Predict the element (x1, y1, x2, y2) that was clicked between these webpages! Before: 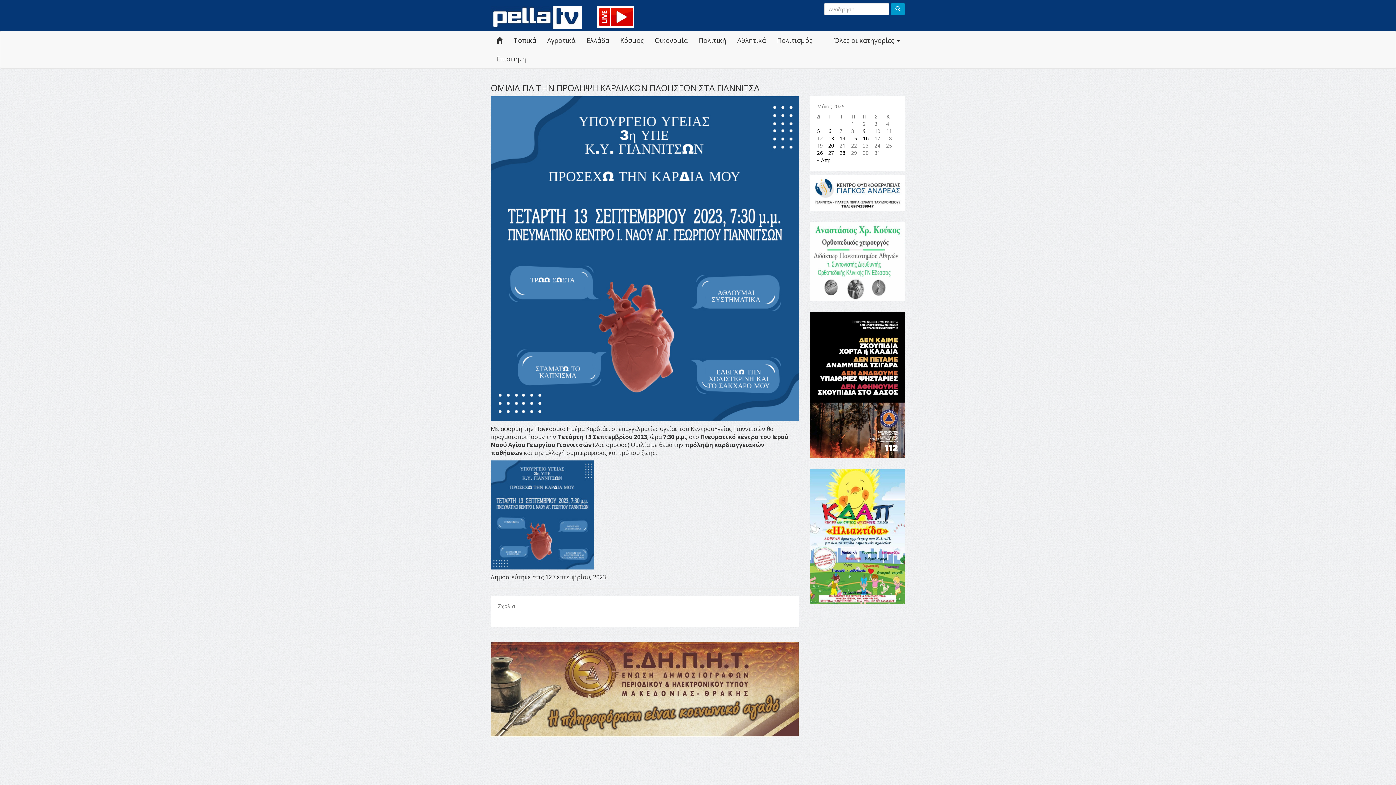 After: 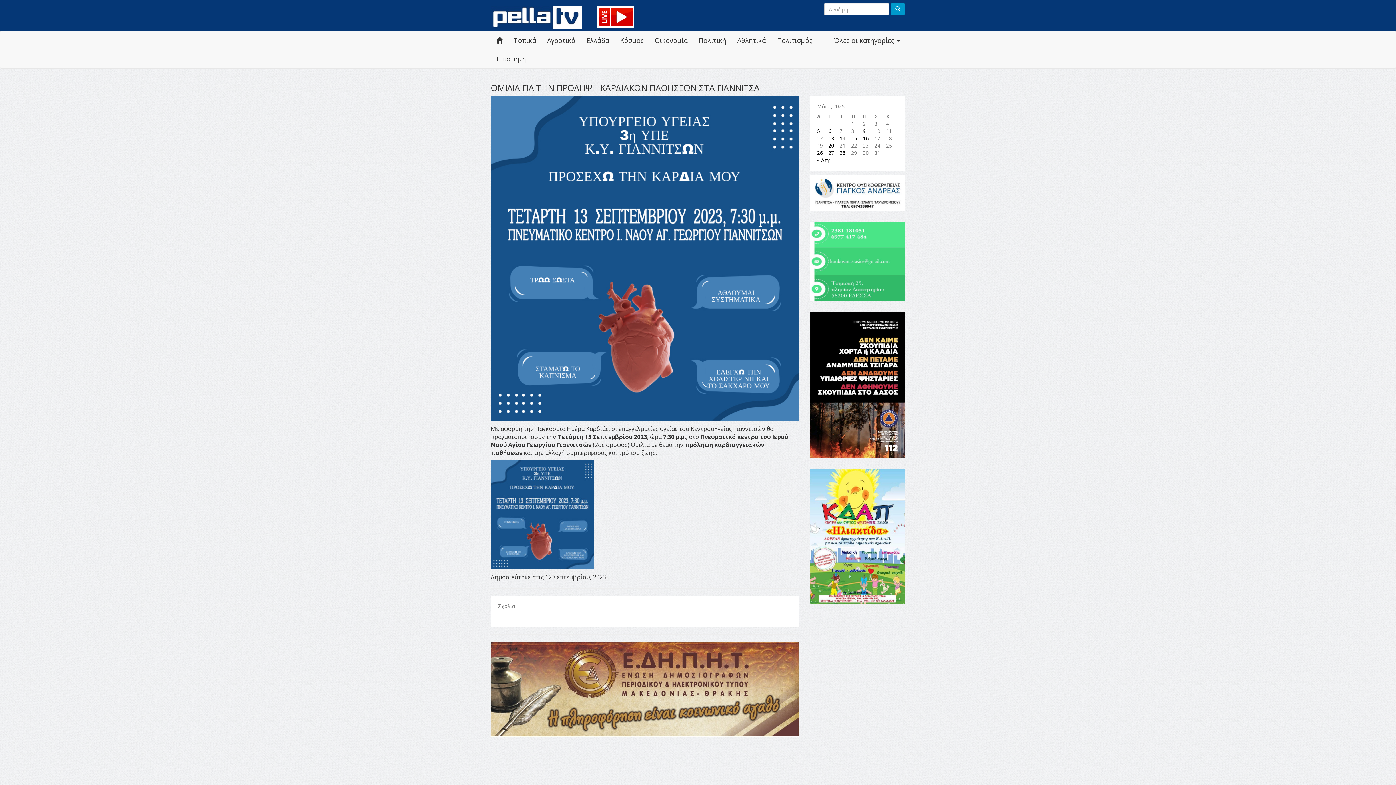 Action: bbox: (810, 221, 905, 301)